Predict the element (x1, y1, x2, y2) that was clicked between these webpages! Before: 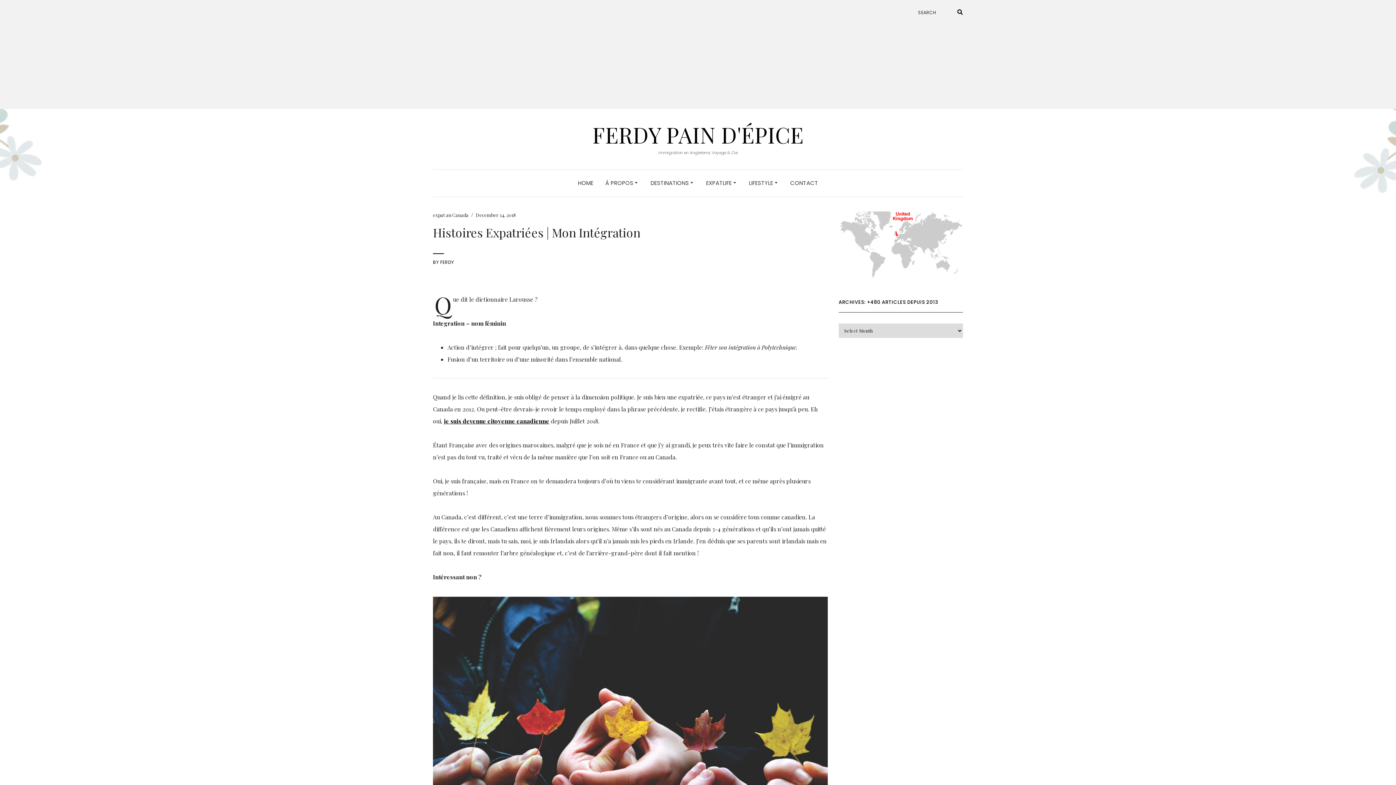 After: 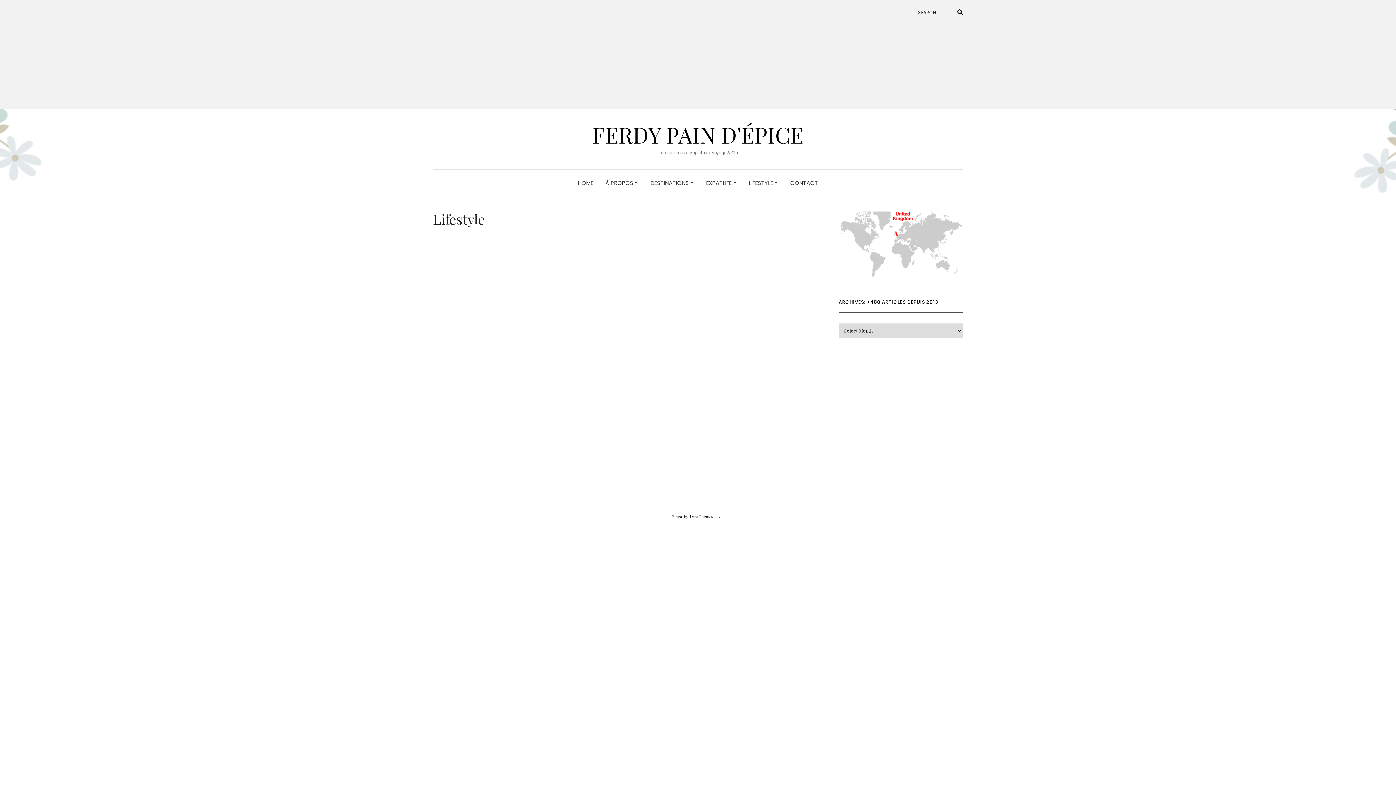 Action: bbox: (749, 169, 778, 196) label: LIFESTYLE 